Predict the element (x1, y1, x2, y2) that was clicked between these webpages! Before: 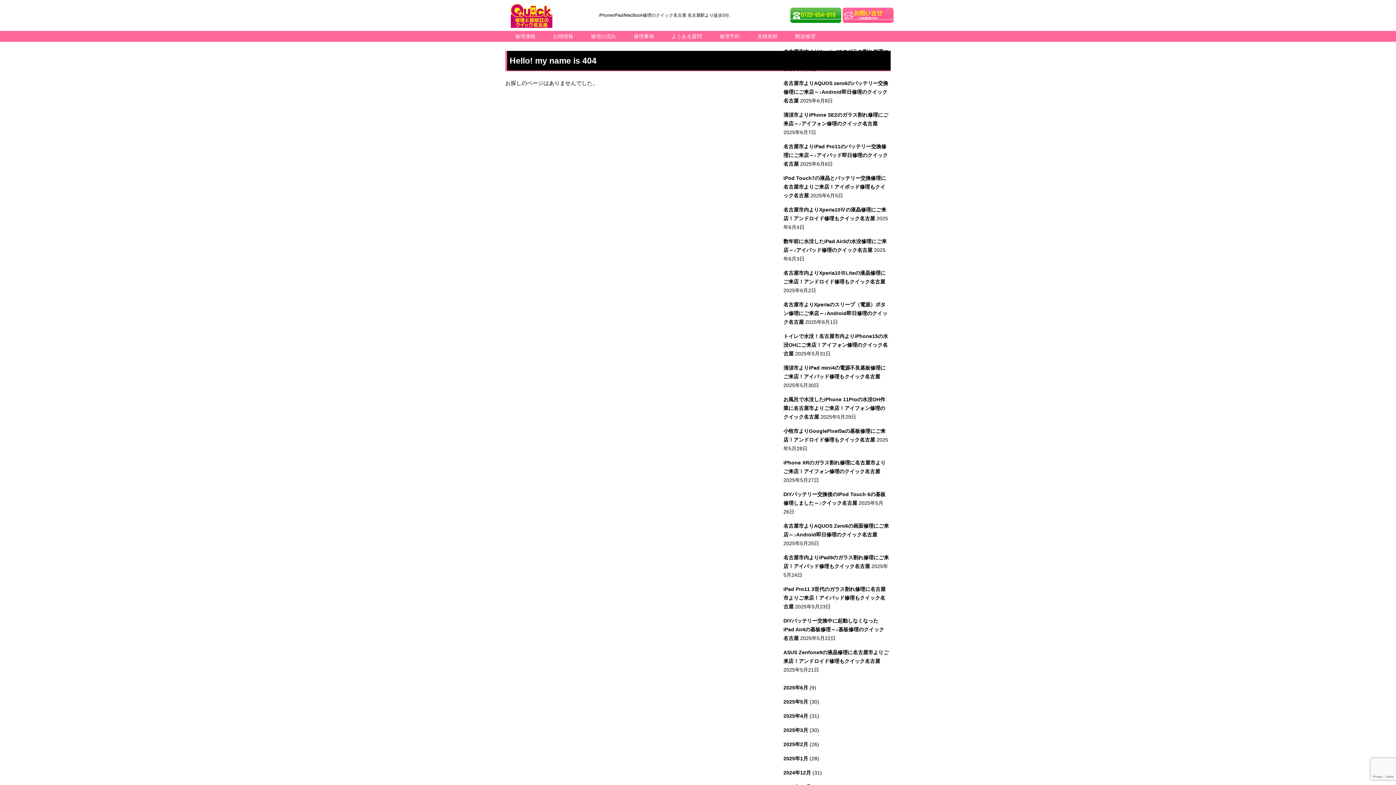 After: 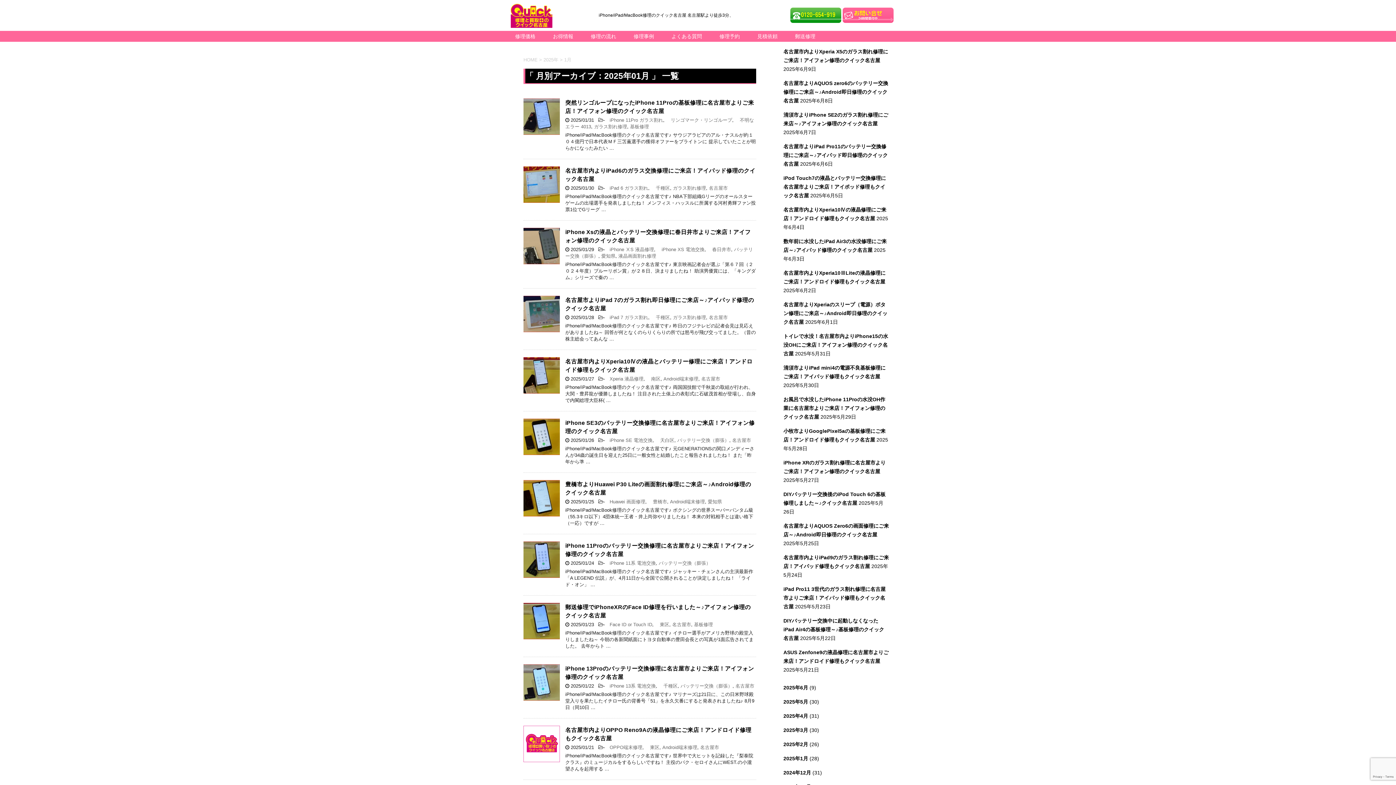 Action: bbox: (783, 756, 808, 761) label: 2025年1月